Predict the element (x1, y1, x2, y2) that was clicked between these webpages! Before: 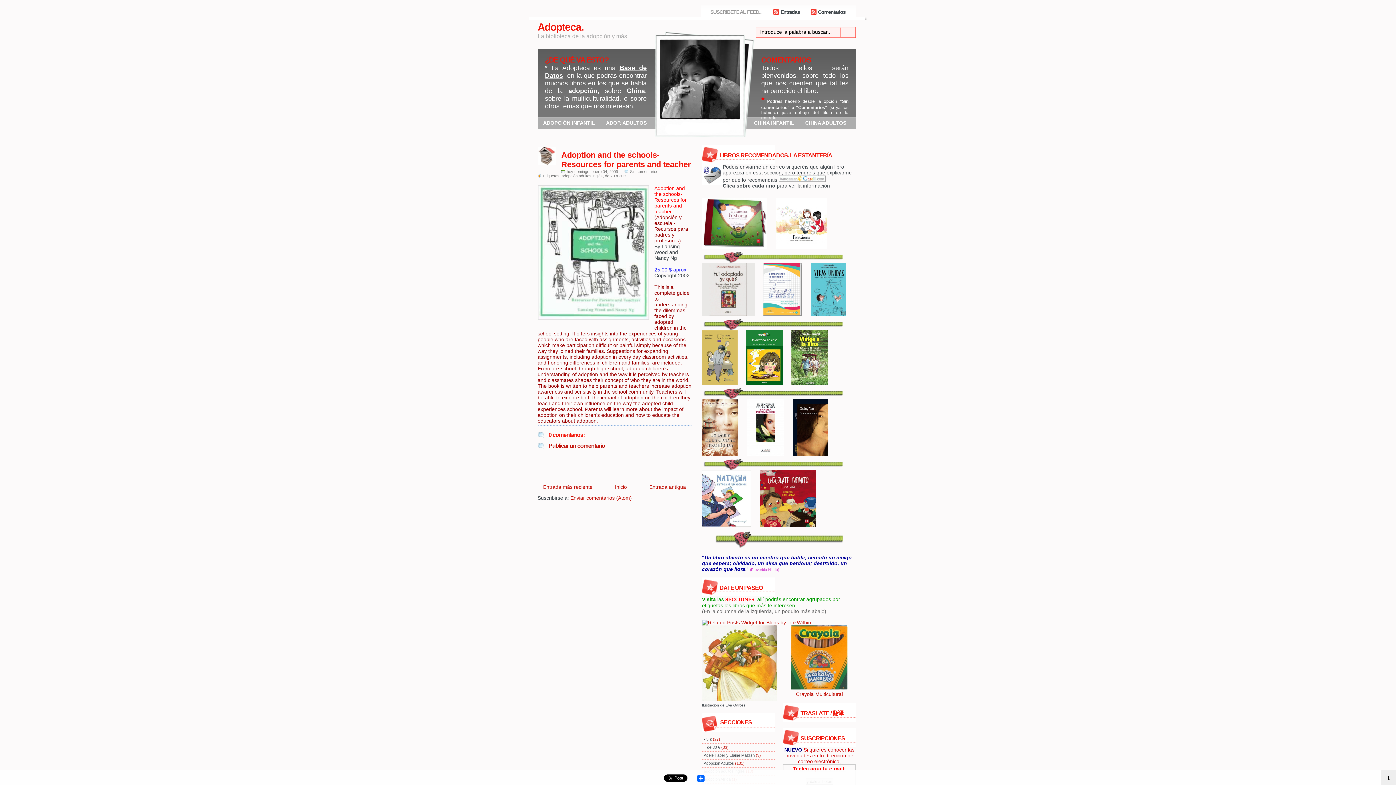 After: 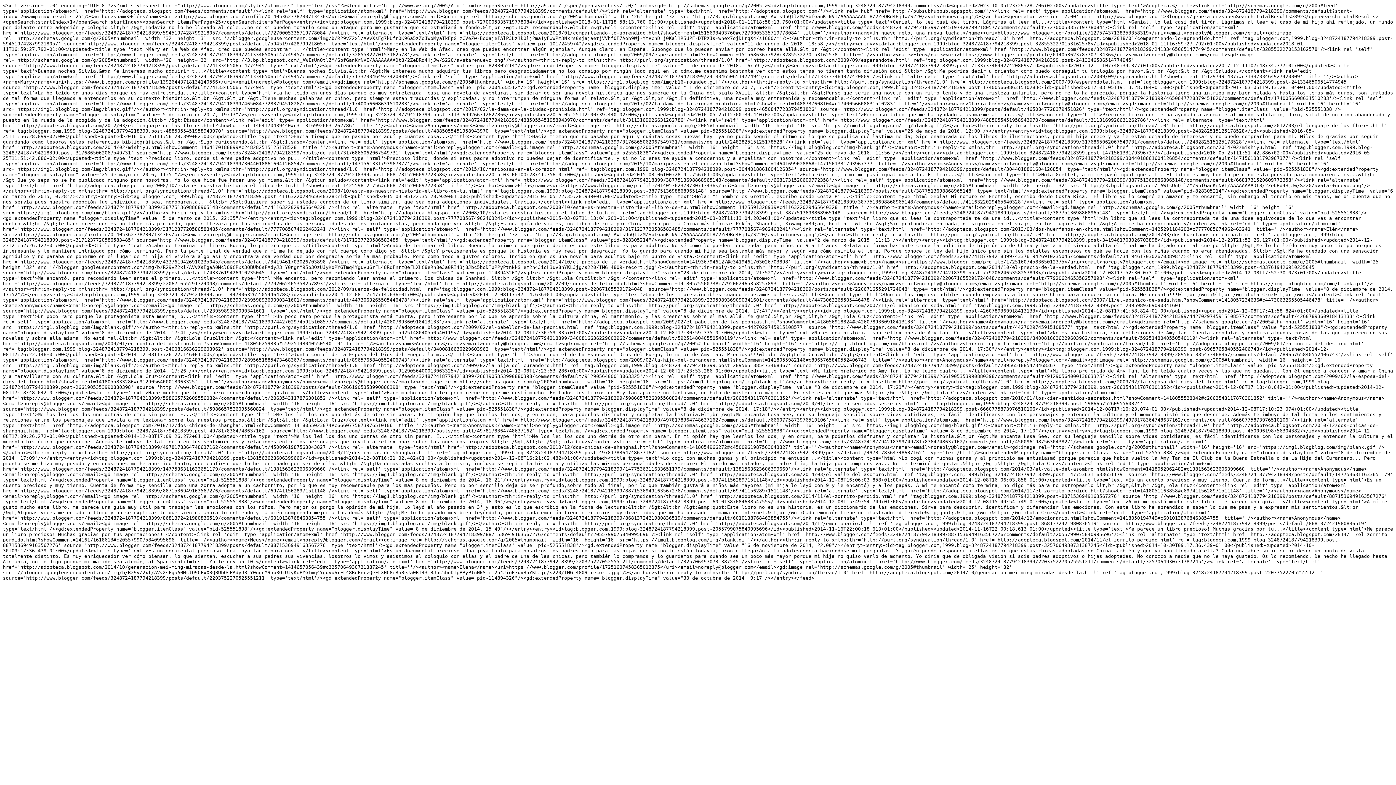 Action: bbox: (818, 9, 845, 14) label: Comentarios